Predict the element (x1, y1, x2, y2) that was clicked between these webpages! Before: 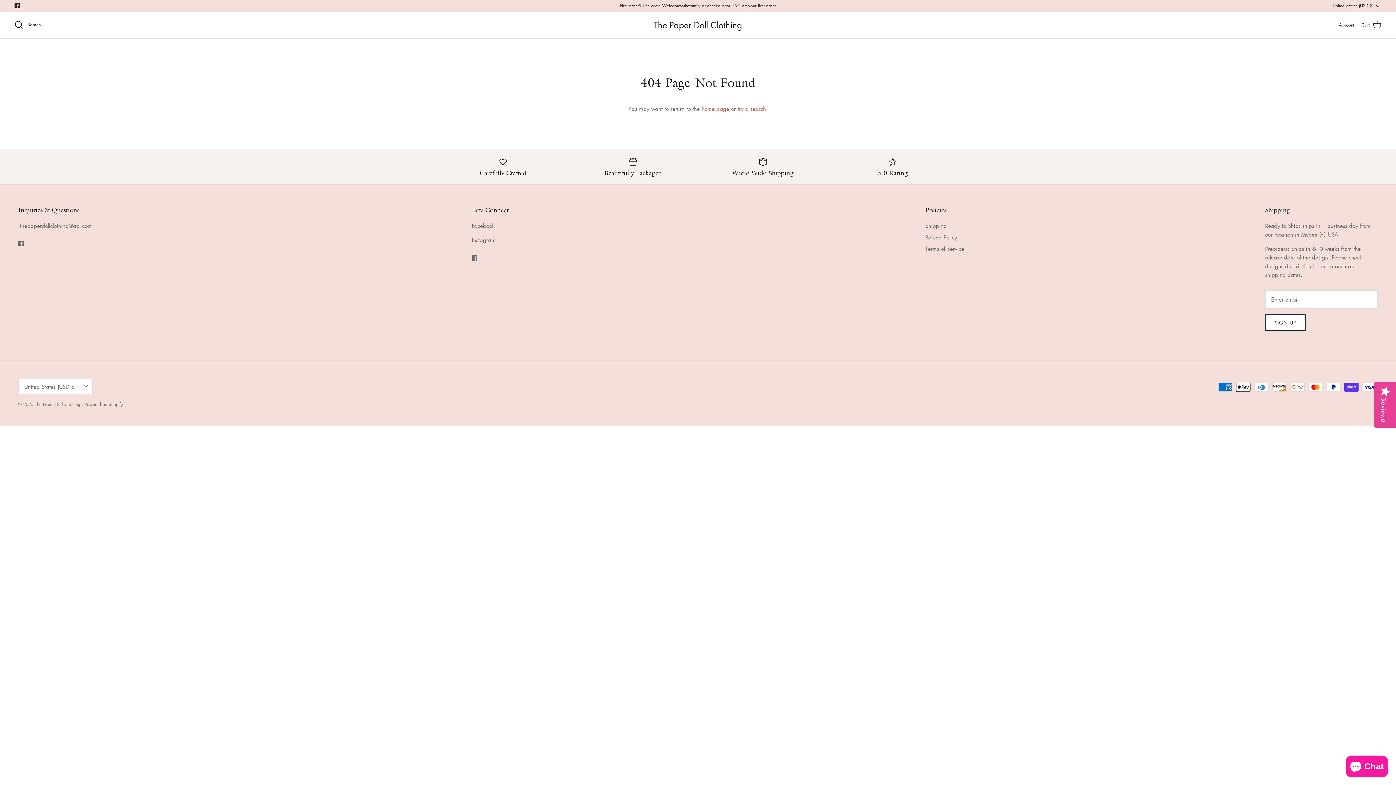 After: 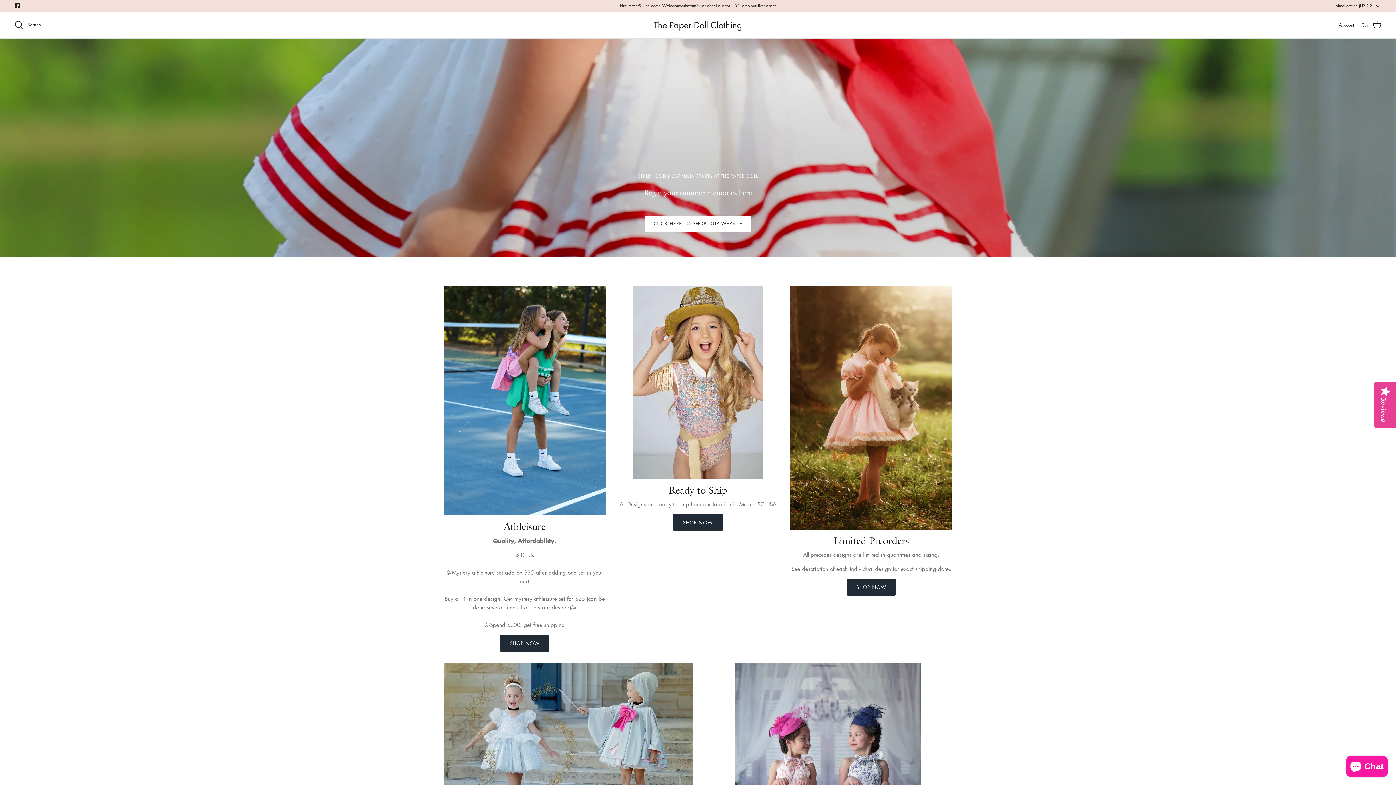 Action: label: The Paper Doll Clothing  bbox: (34, 401, 81, 407)